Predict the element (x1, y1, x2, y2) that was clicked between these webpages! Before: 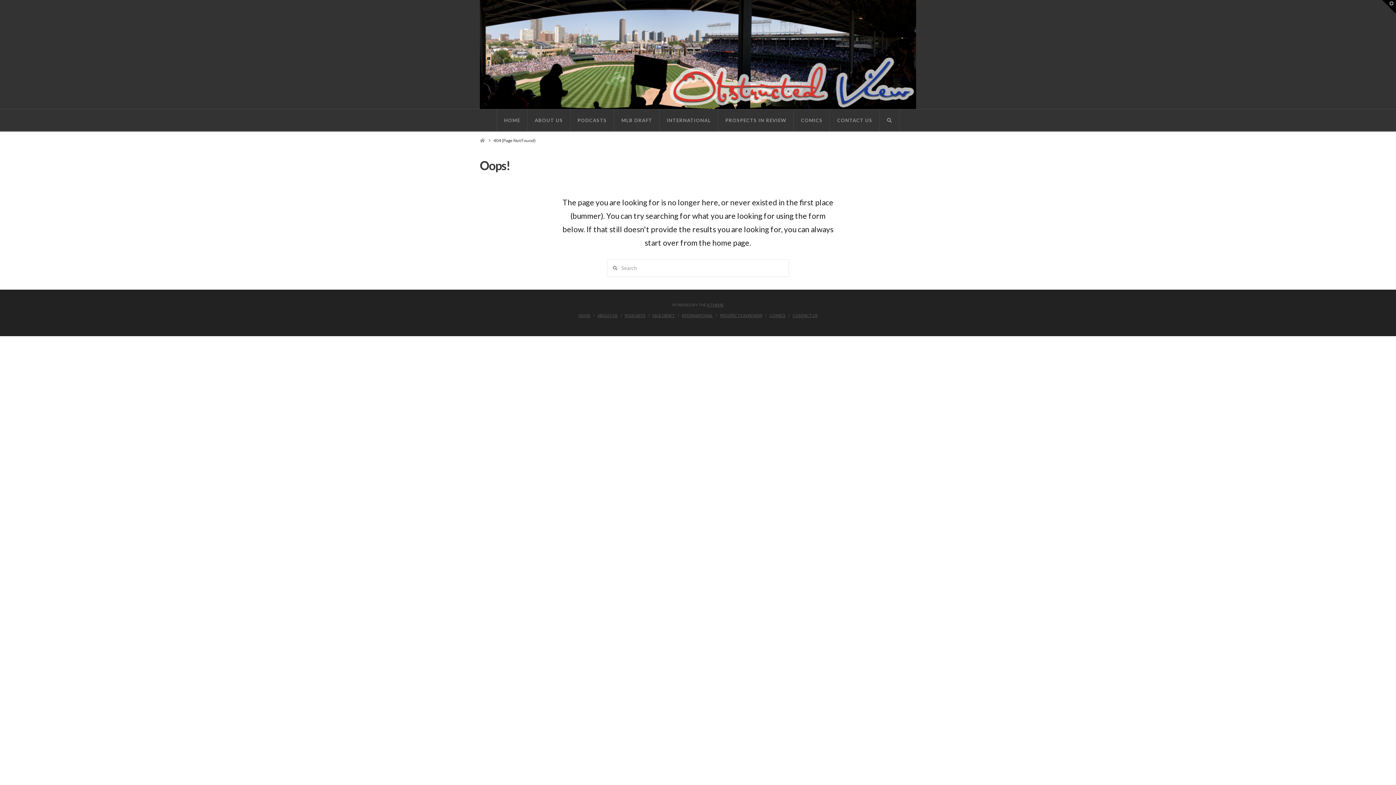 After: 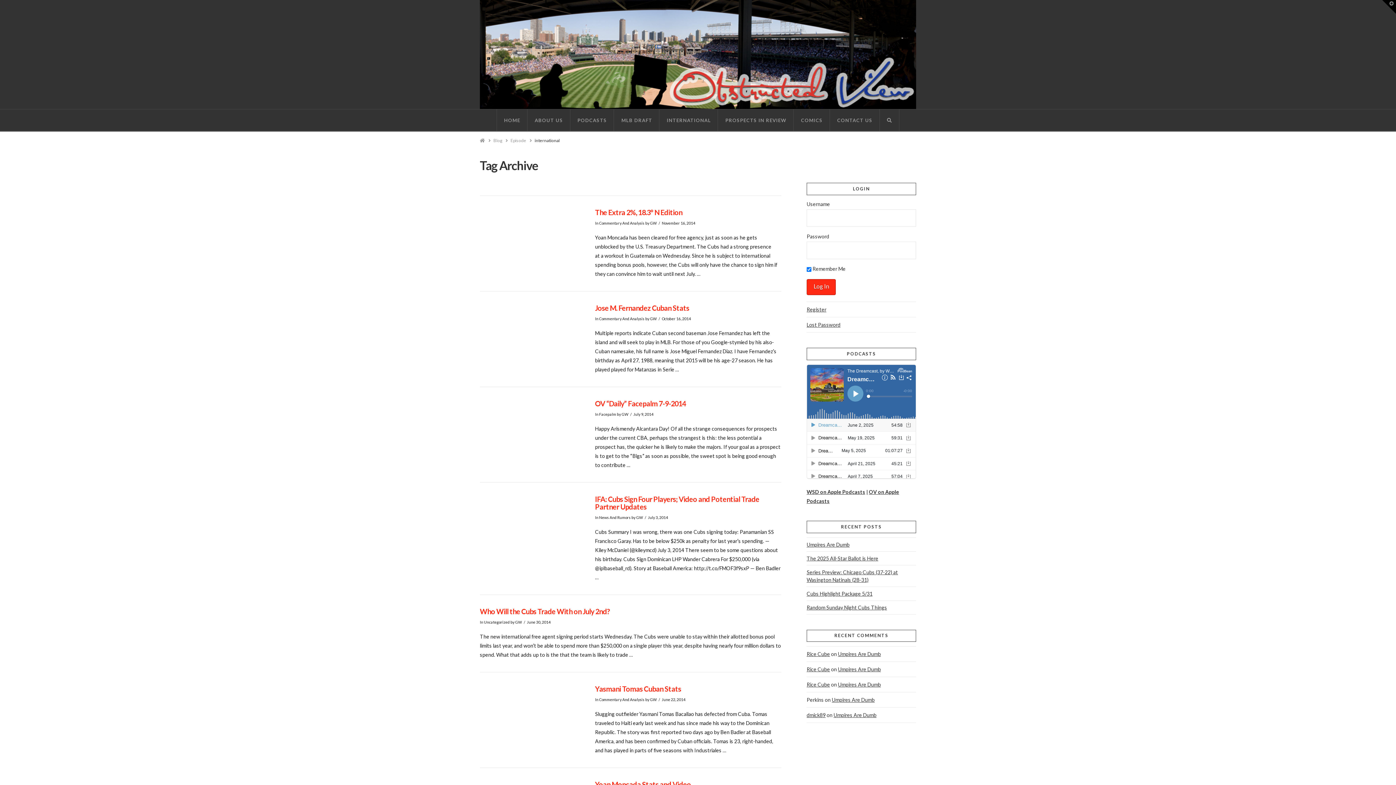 Action: bbox: (682, 313, 713, 318) label: INTERNATIONAL